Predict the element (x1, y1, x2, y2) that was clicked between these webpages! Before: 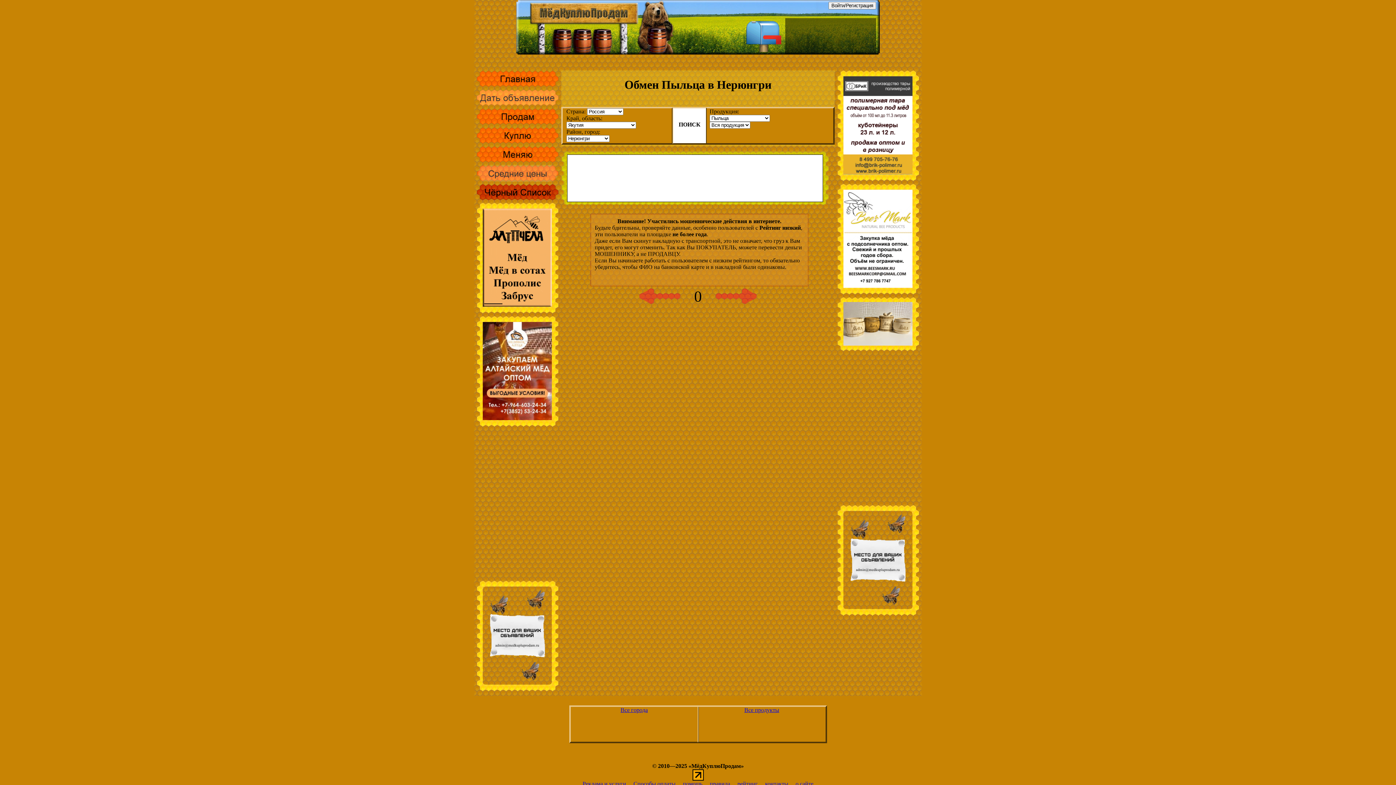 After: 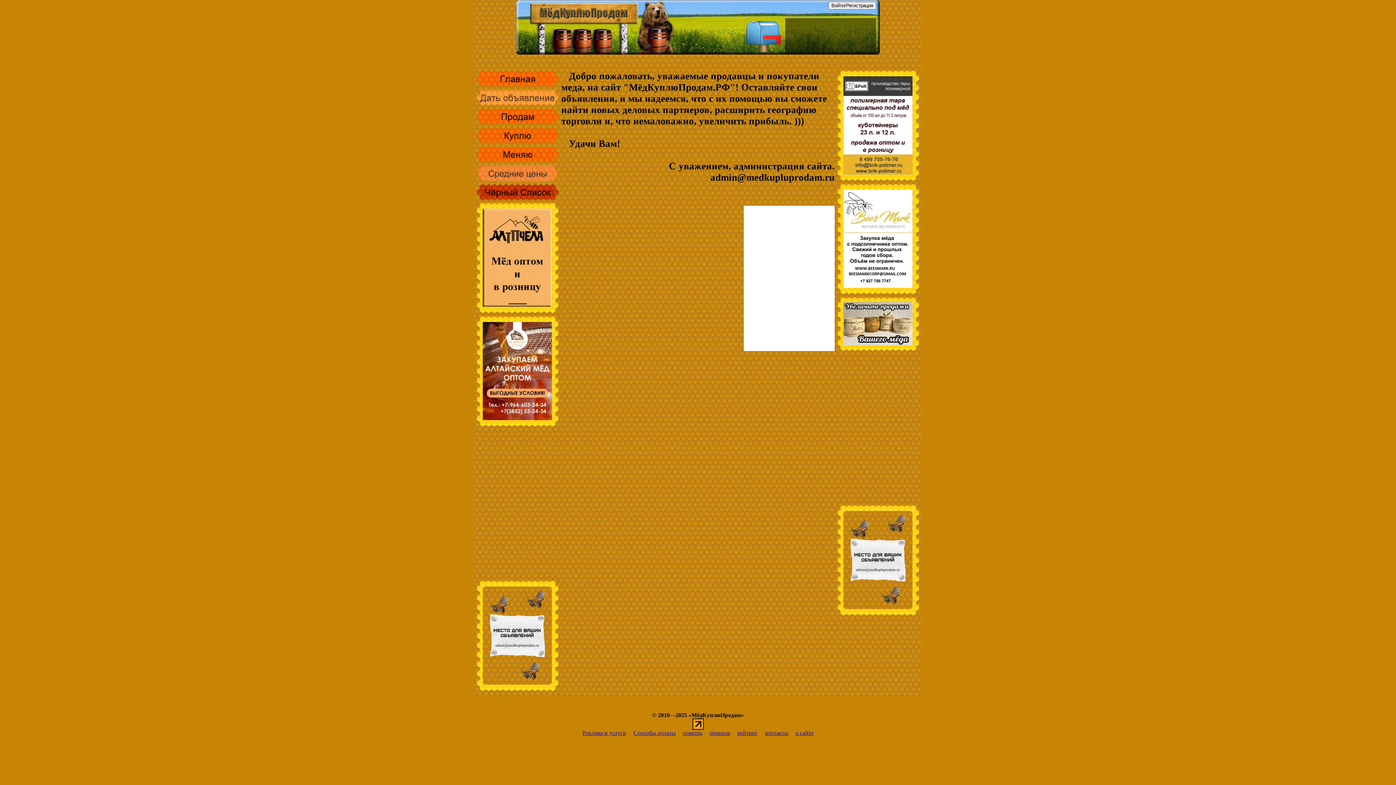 Action: bbox: (477, 82, 558, 88)